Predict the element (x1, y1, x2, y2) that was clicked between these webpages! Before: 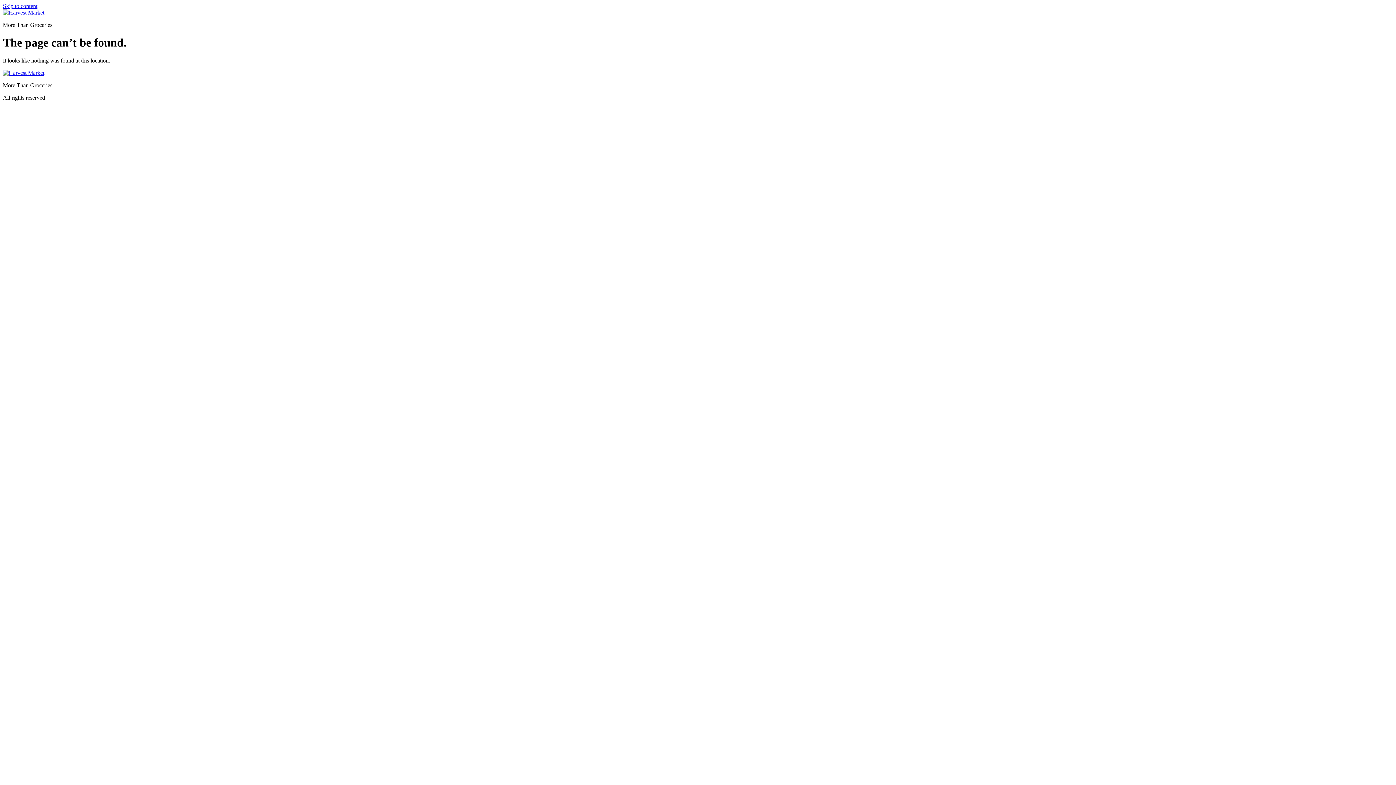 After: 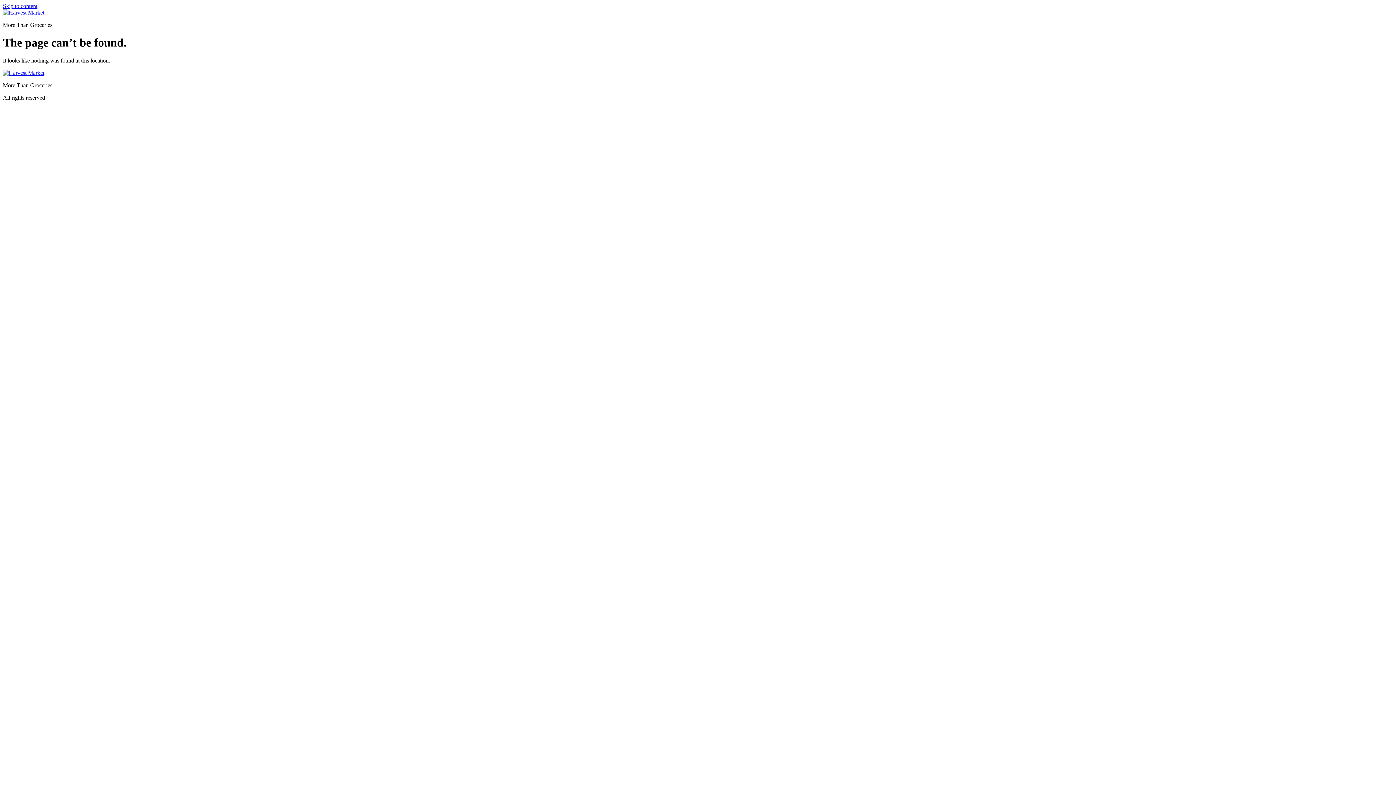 Action: label: Skip to content bbox: (2, 2, 37, 9)